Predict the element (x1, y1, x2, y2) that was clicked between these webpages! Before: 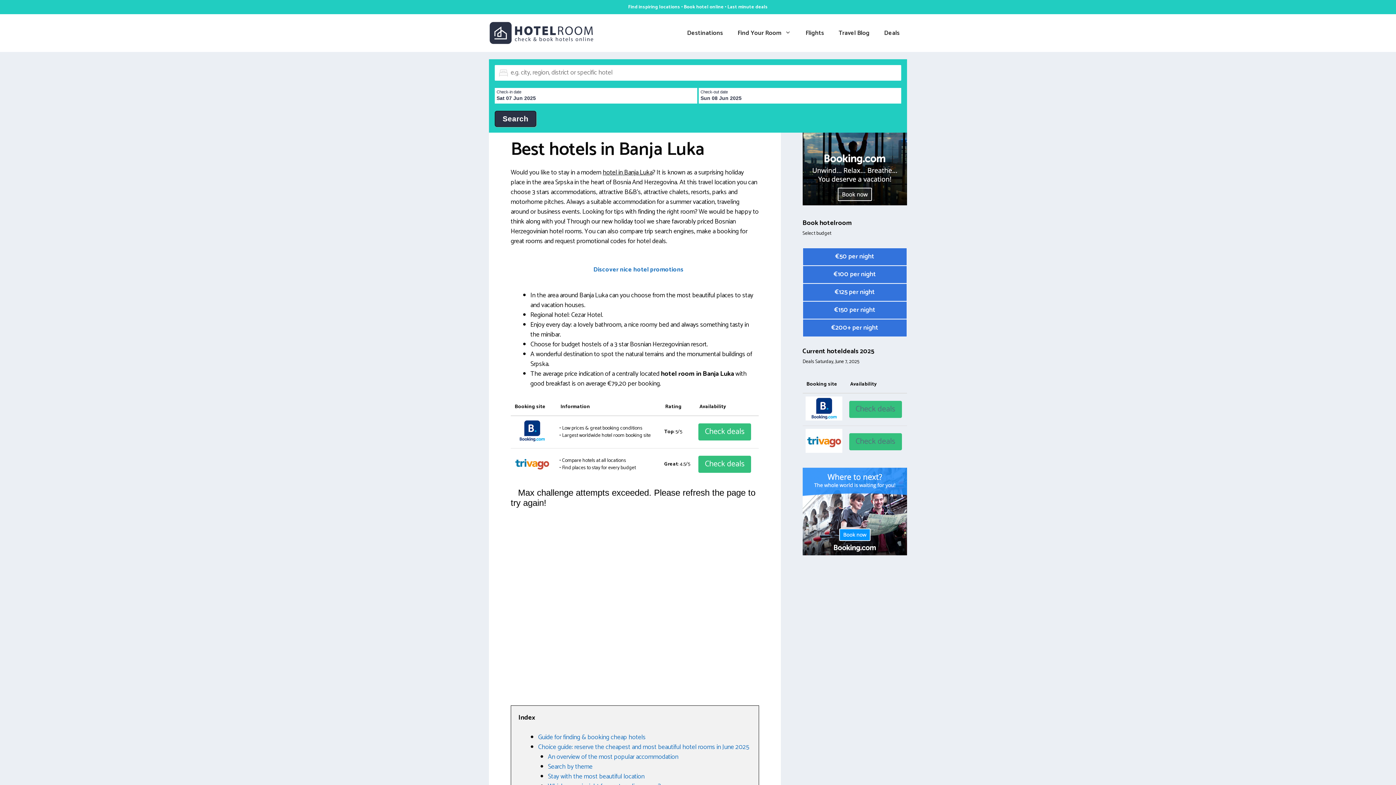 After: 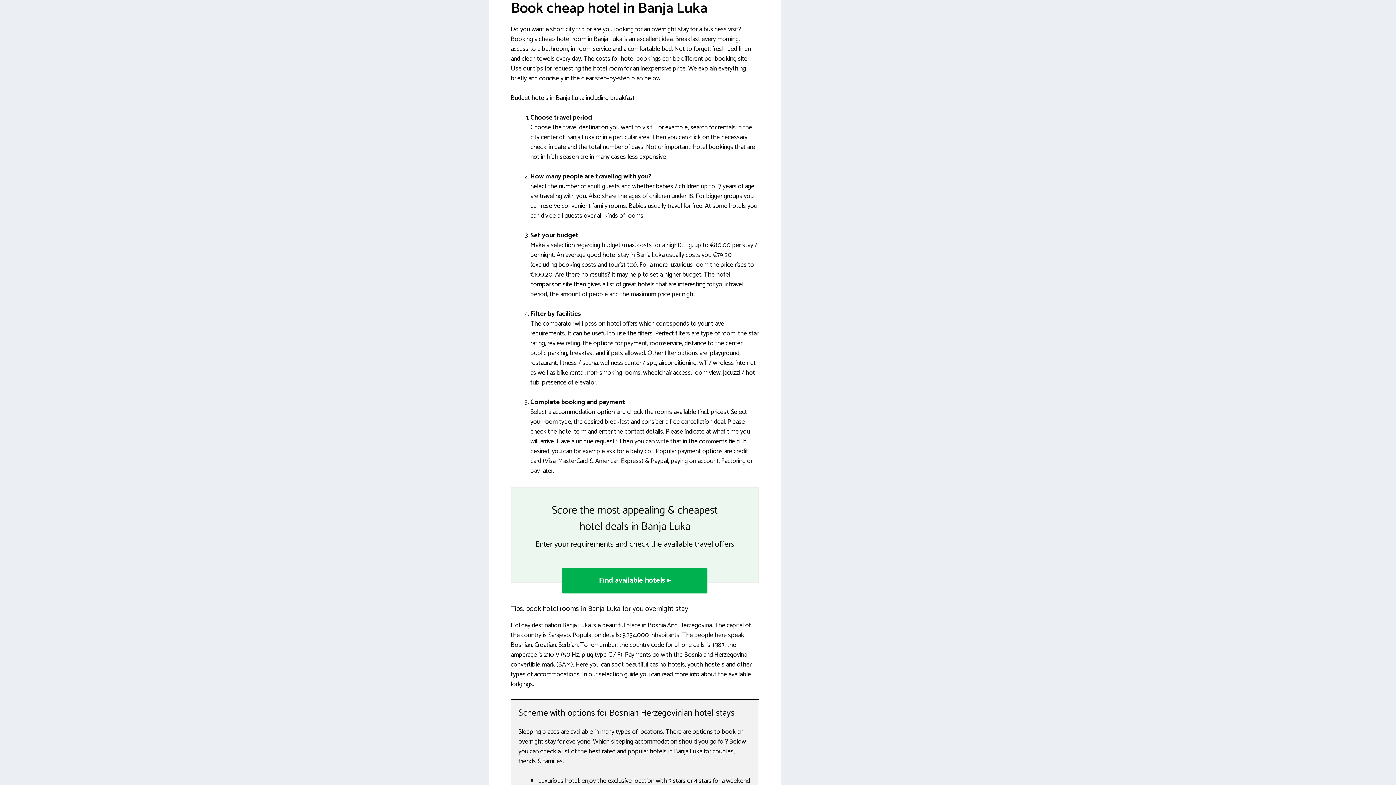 Action: label: Guide for finding & booking cheap hotels bbox: (538, 732, 645, 743)